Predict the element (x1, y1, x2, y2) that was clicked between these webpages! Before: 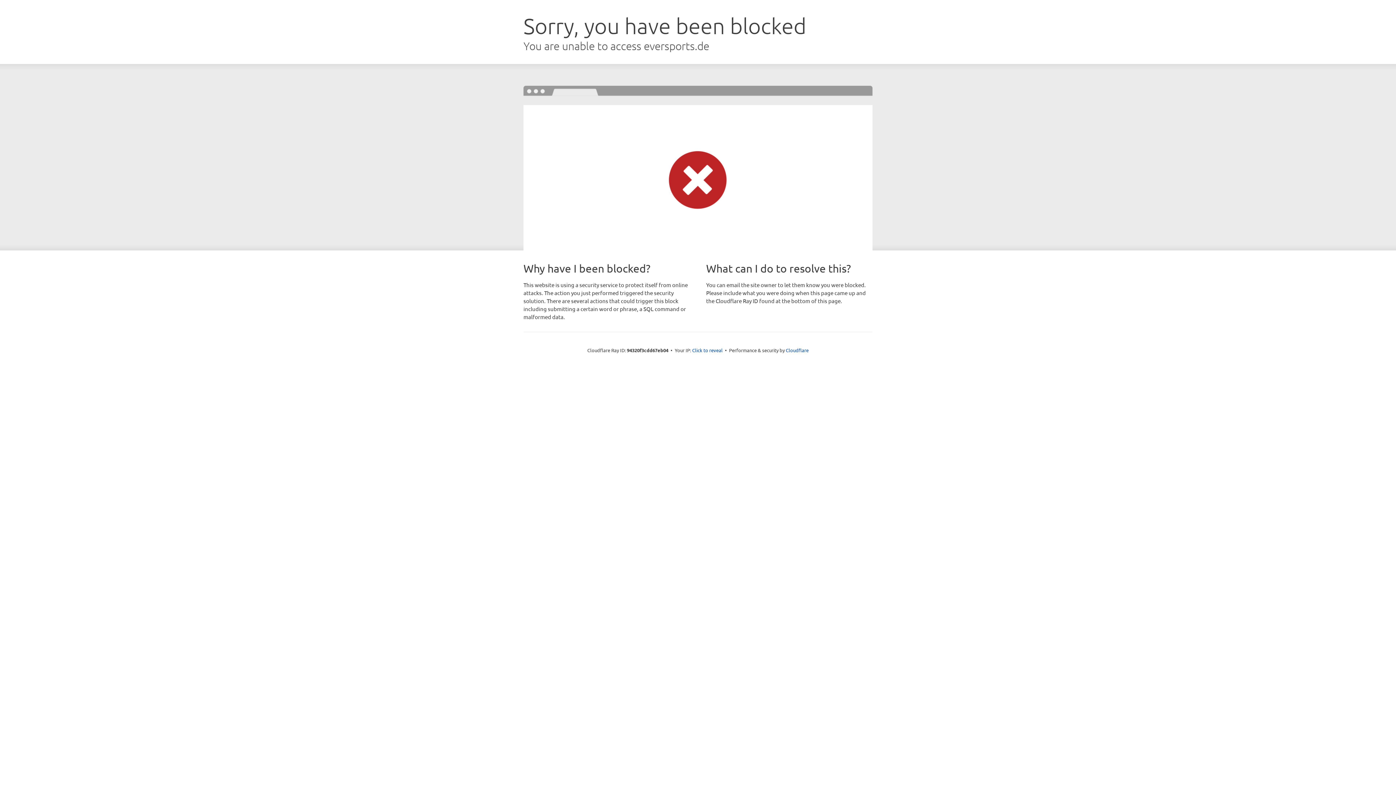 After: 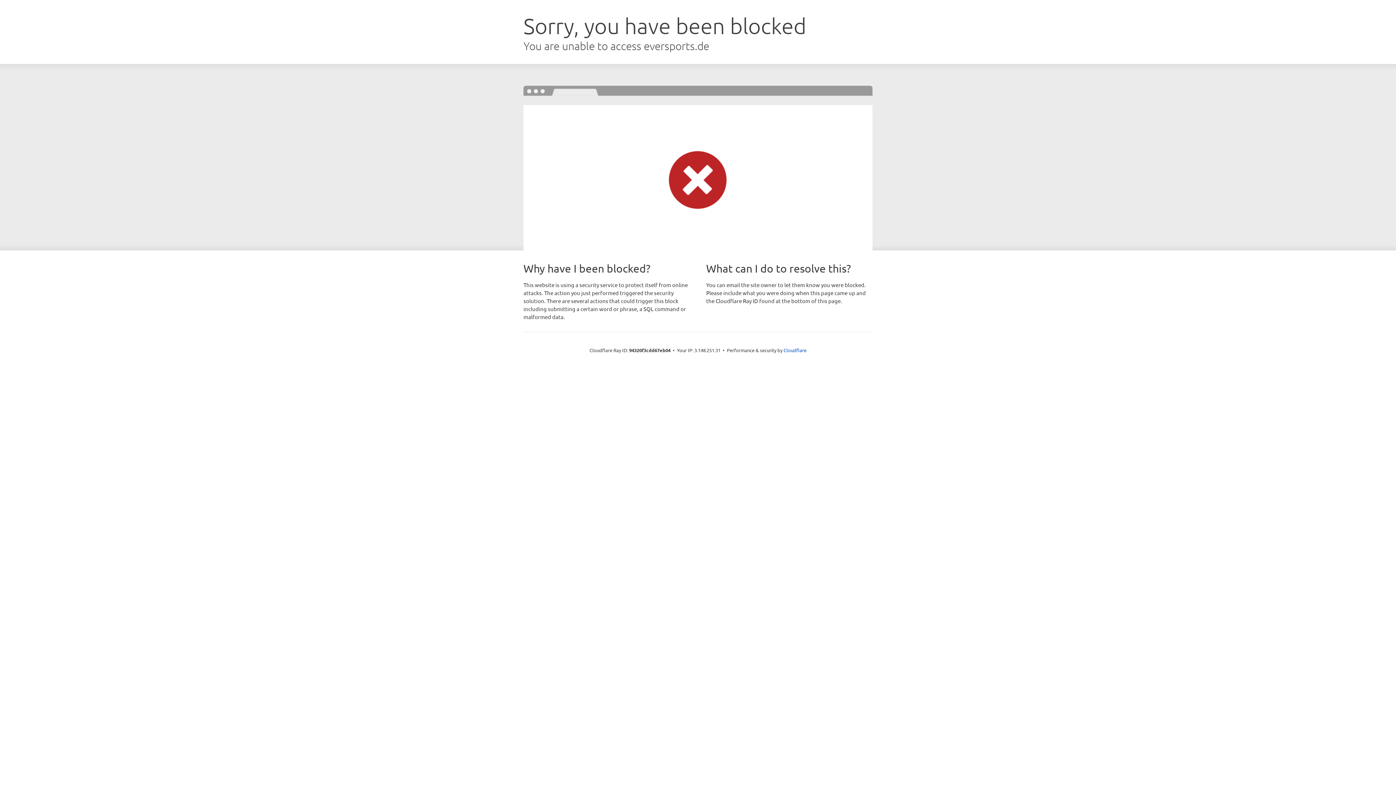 Action: bbox: (692, 346, 722, 353) label: Click to reveal